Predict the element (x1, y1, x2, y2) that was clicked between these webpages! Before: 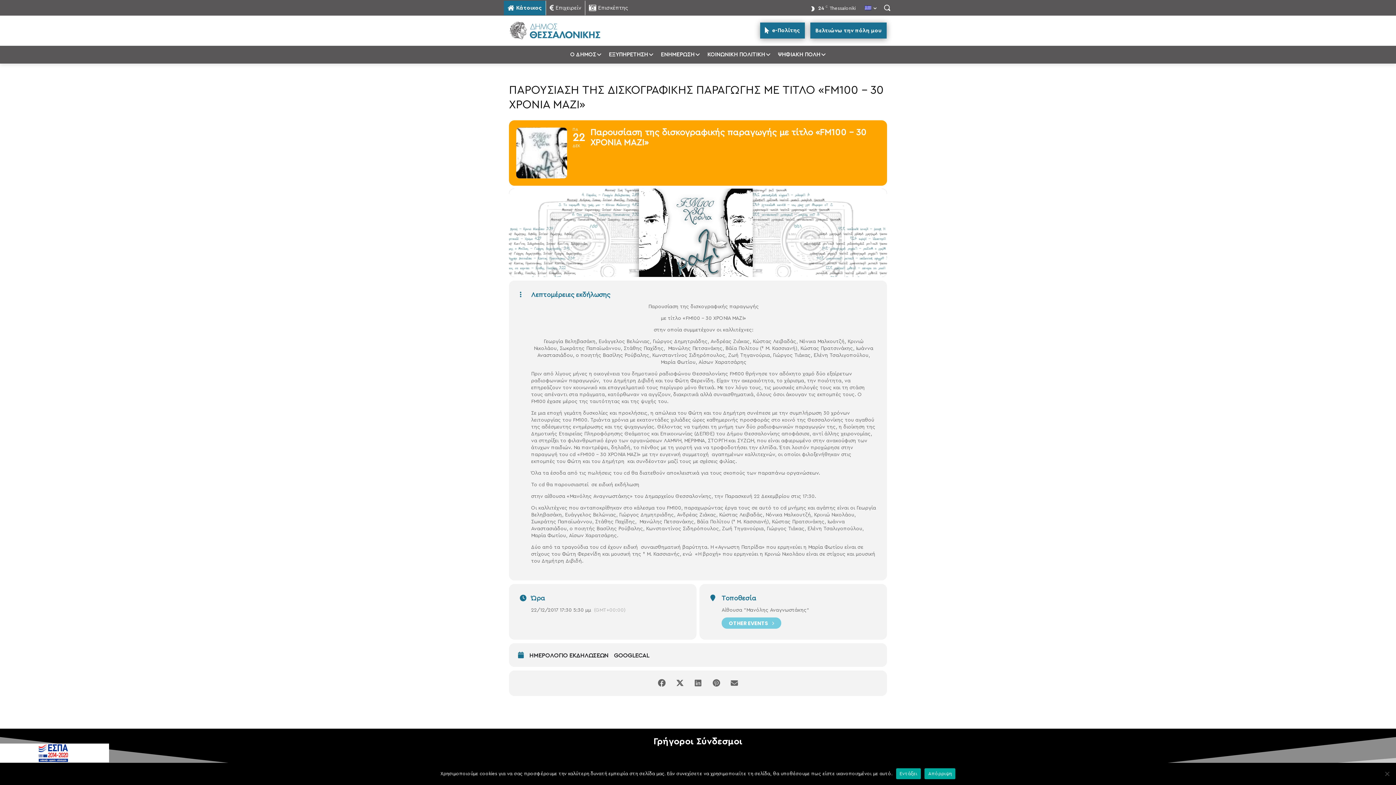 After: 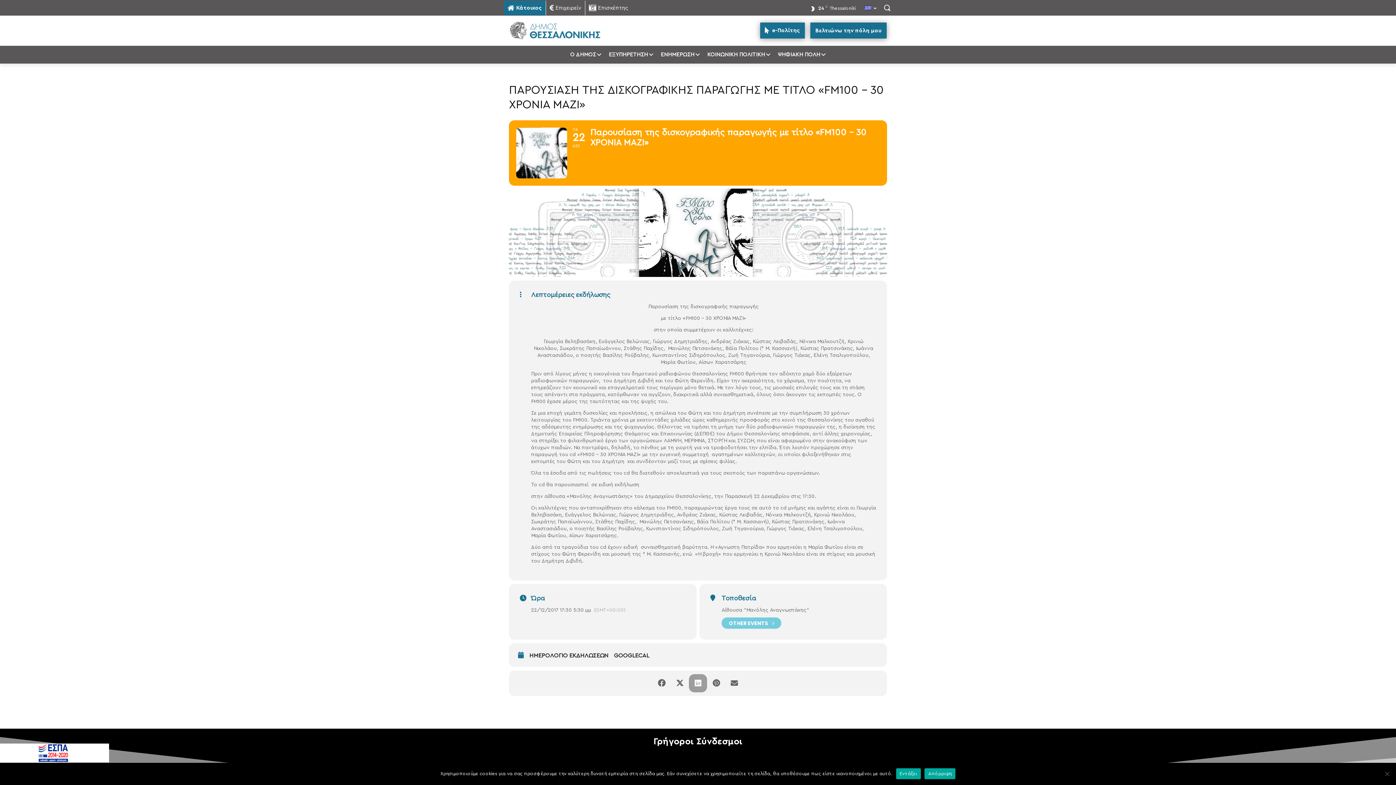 Action: bbox: (689, 674, 707, 692)